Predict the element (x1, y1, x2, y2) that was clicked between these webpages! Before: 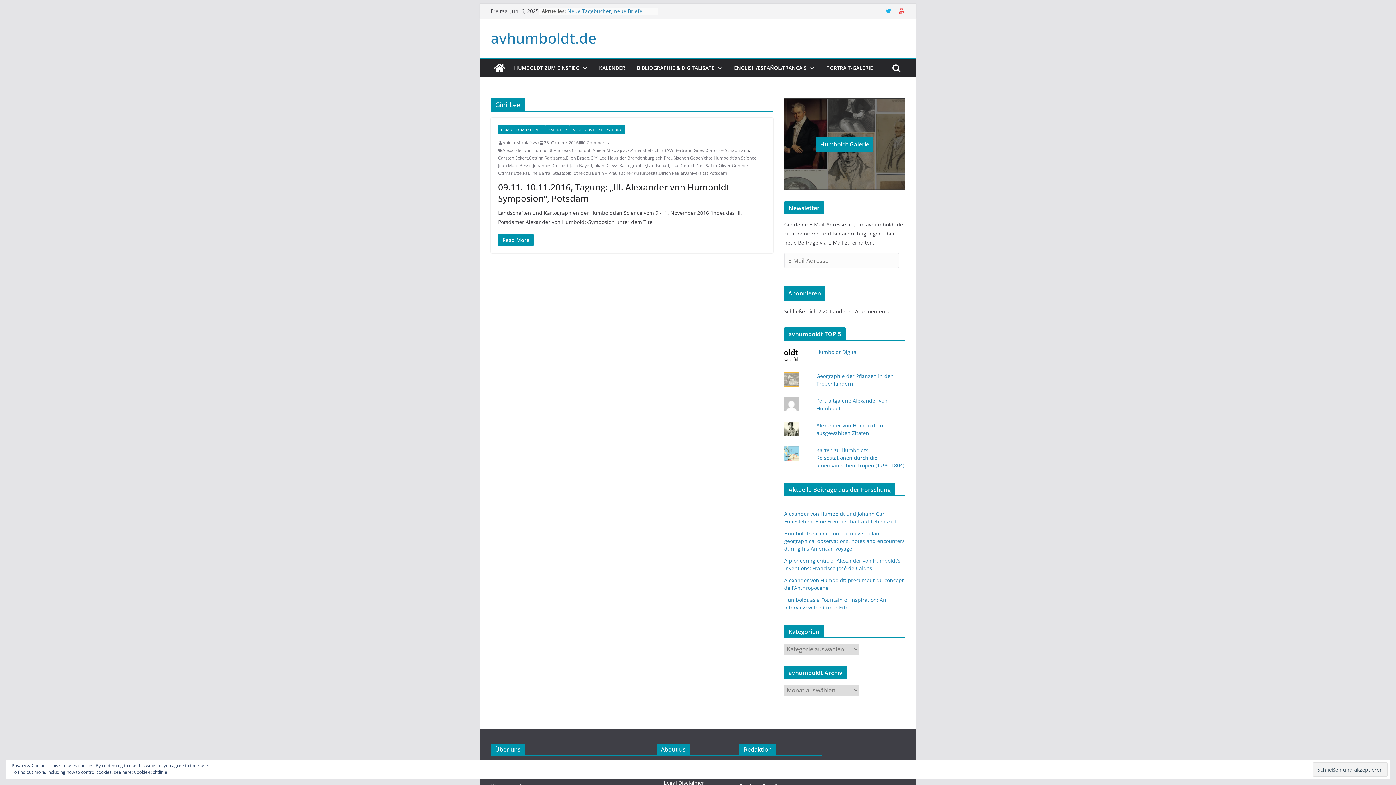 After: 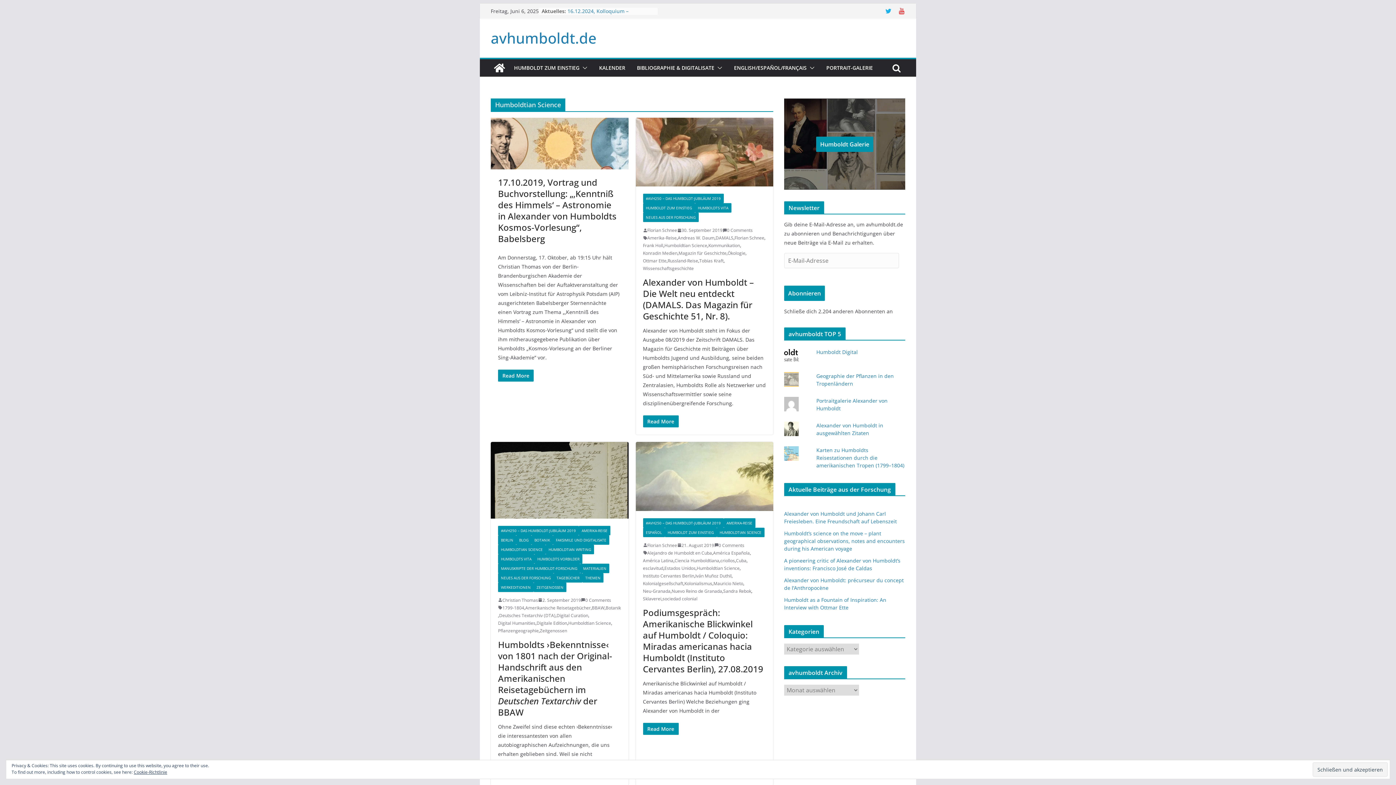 Action: label: Humboldtian Science bbox: (713, 154, 756, 161)